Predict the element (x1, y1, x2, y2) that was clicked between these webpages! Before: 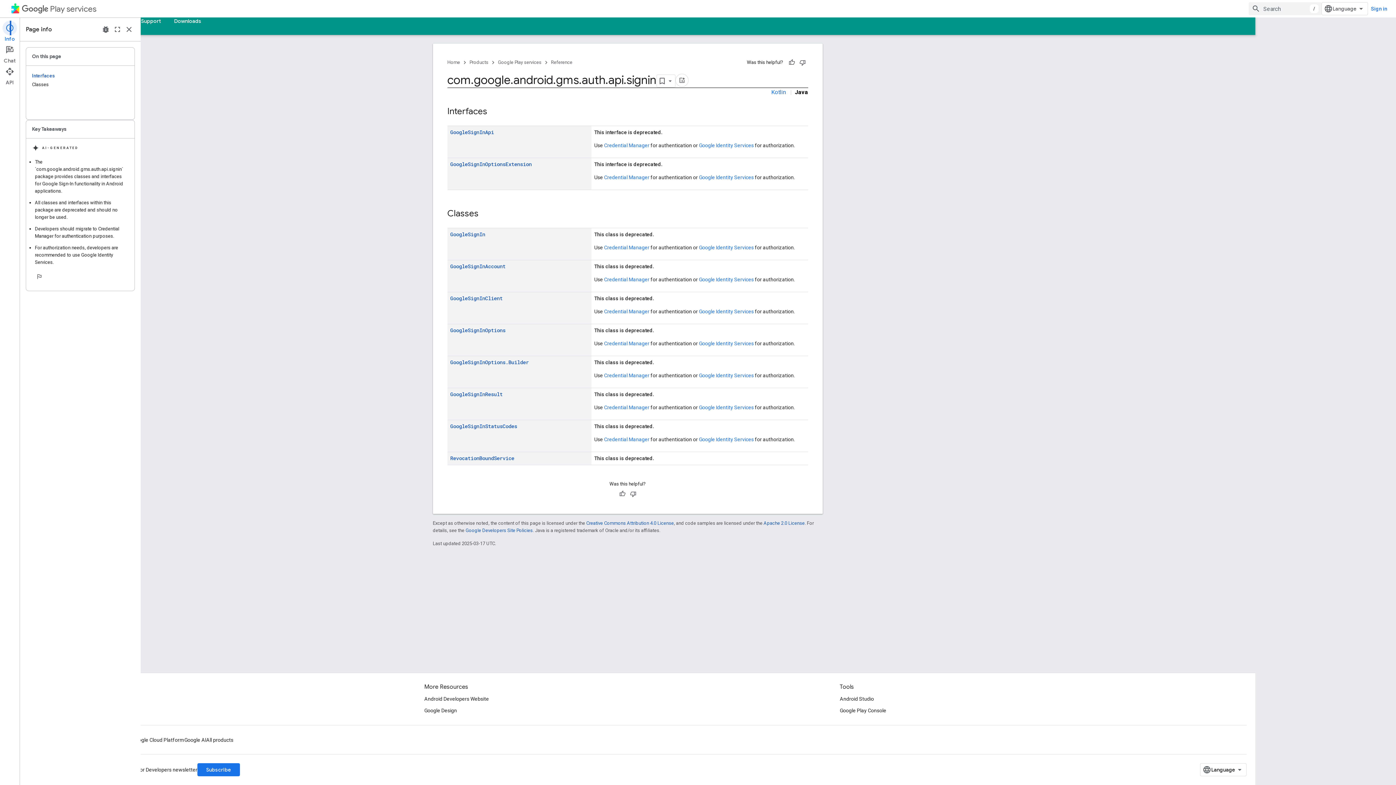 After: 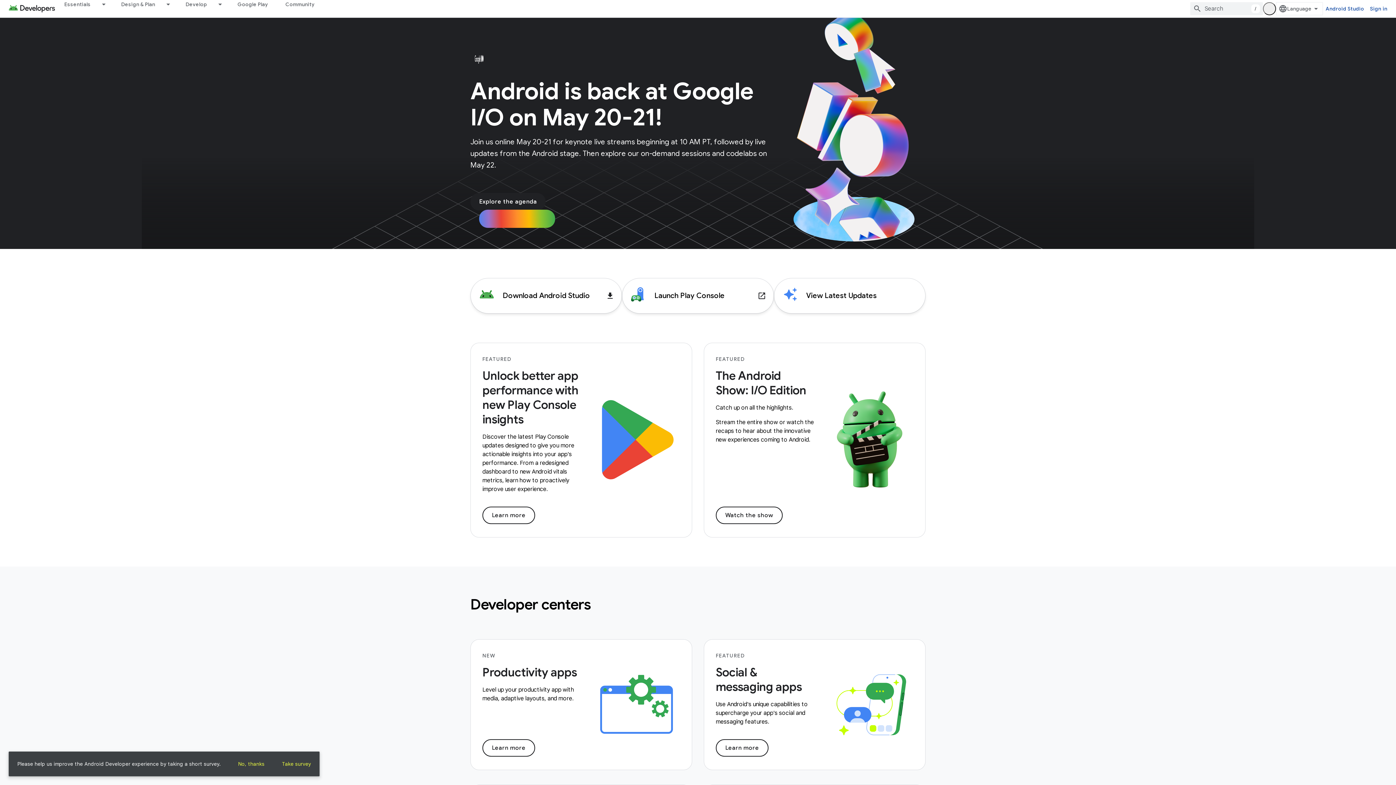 Action: bbox: (464, 693, 529, 705) label: Android Developers Website